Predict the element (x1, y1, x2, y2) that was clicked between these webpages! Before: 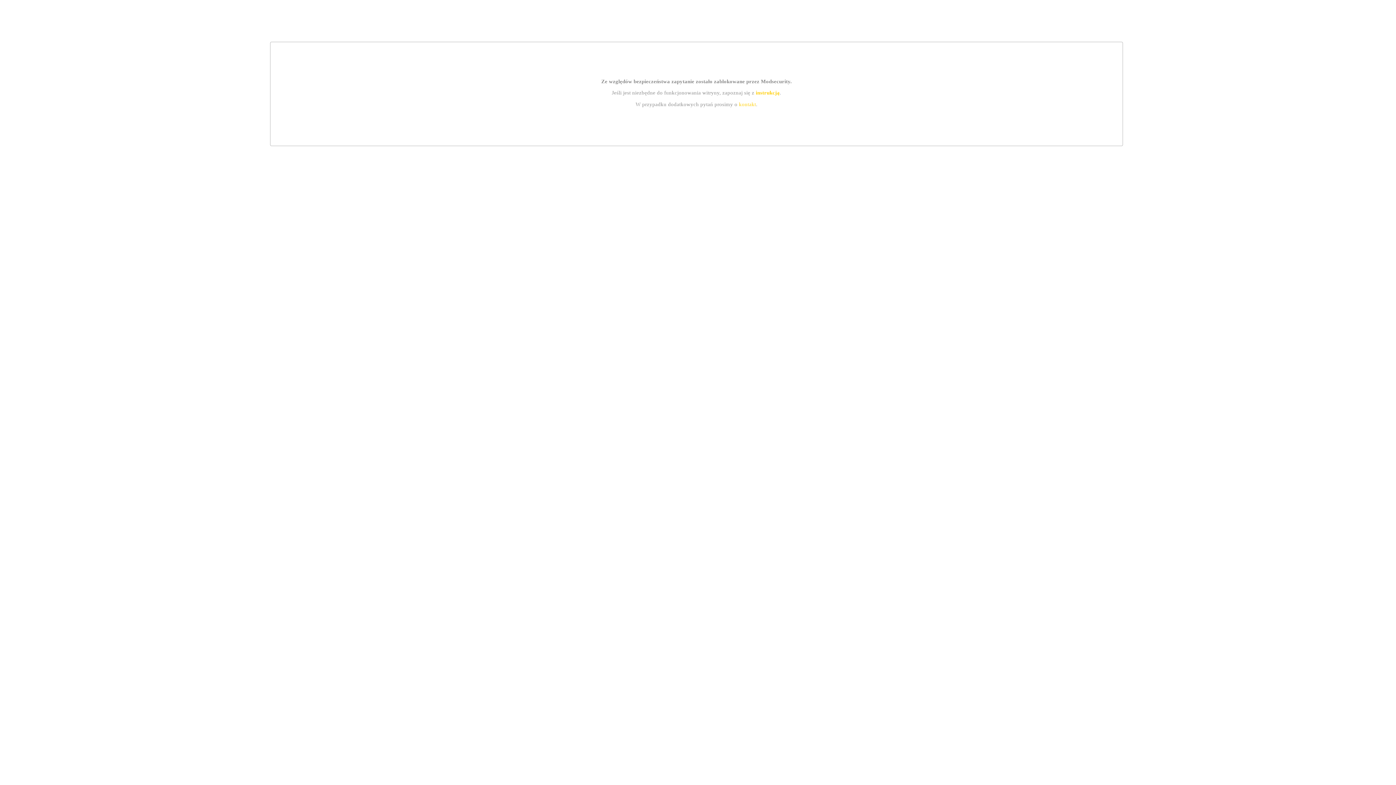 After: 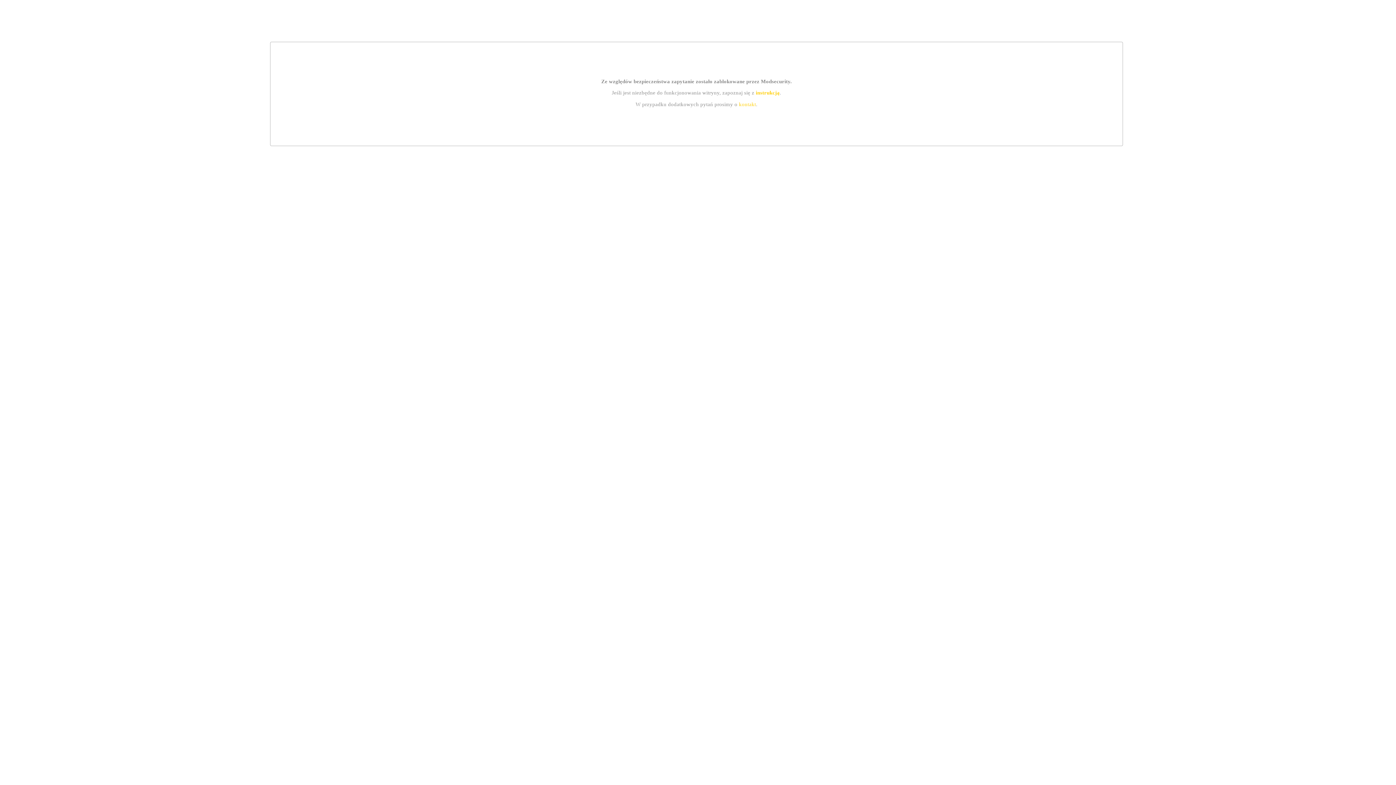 Action: label: instrukcją bbox: (755, 89, 779, 95)